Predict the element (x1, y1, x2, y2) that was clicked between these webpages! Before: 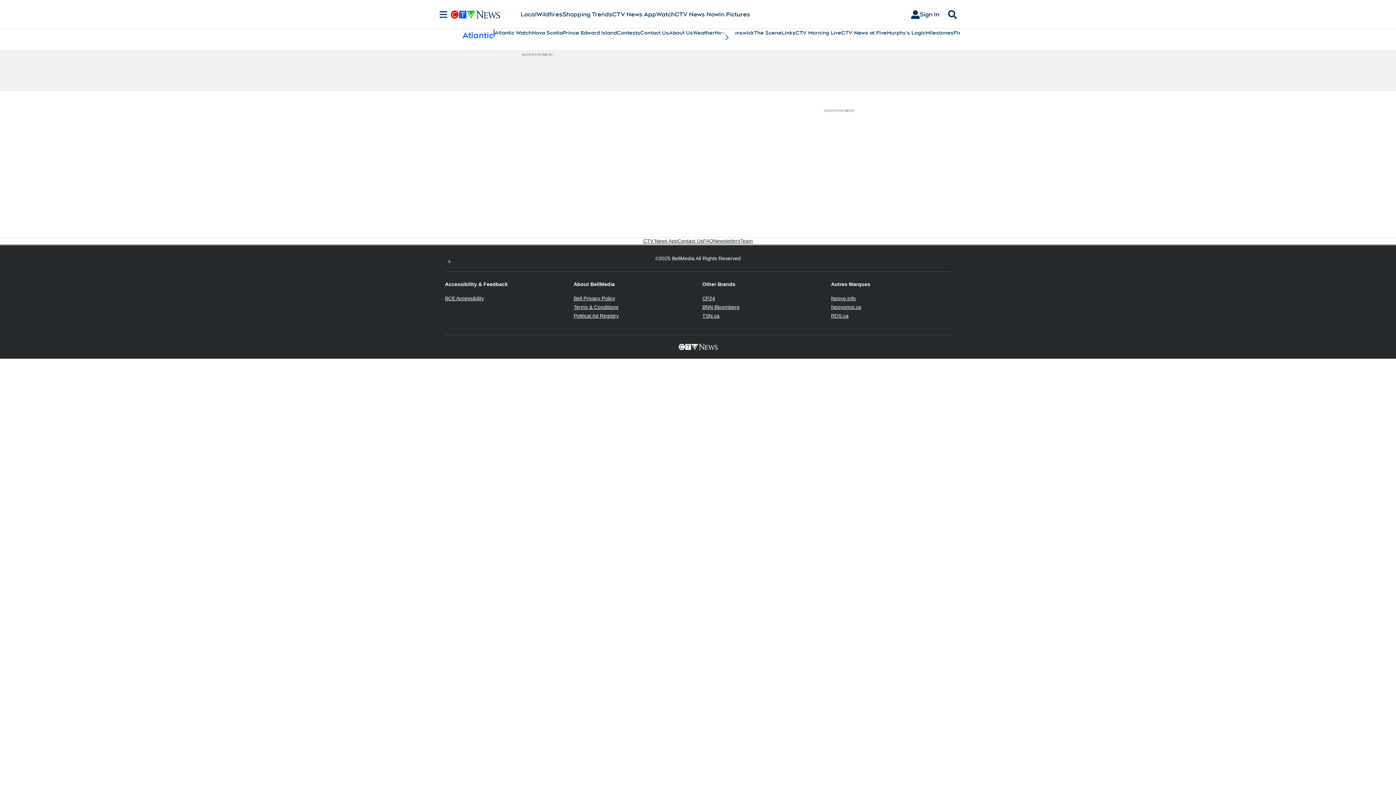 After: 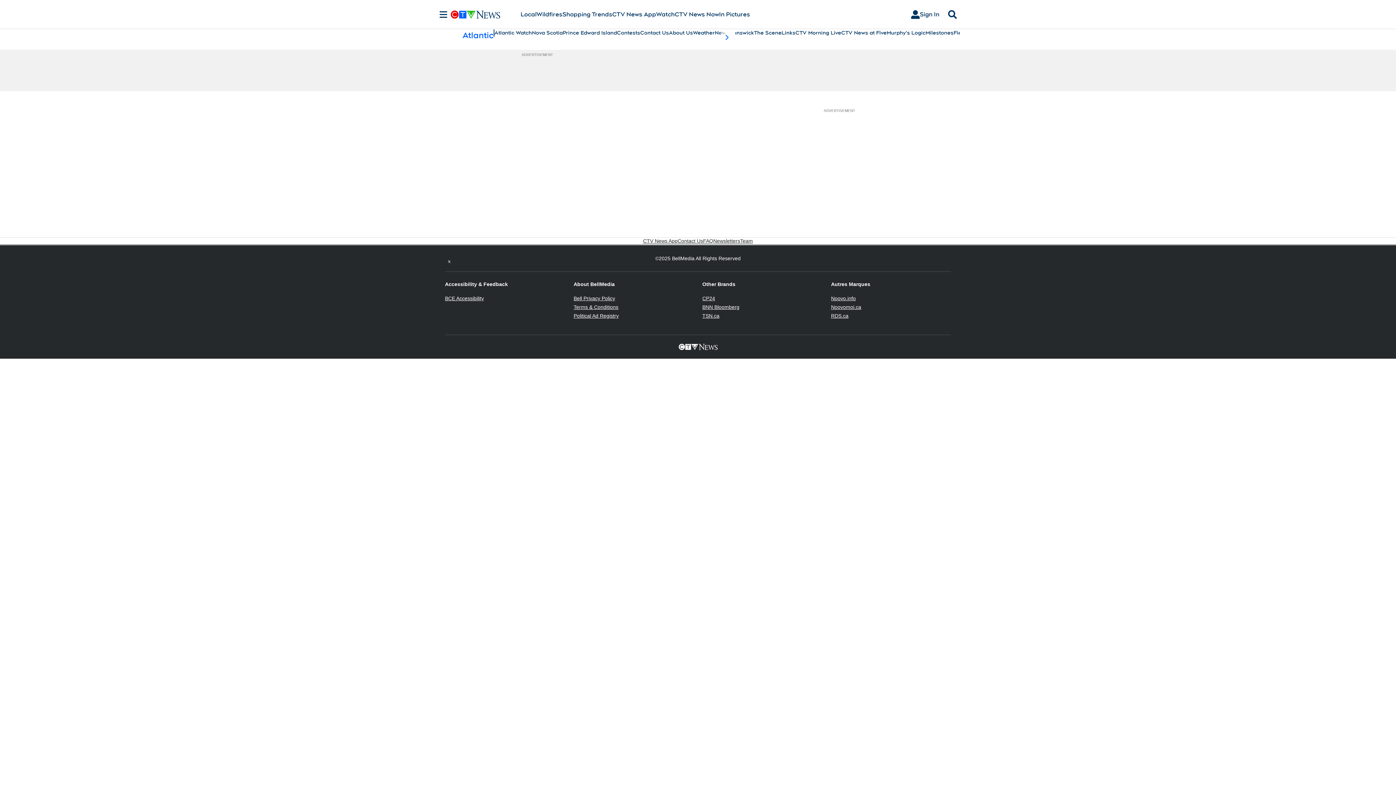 Action: label: Noovomoi.ca
Opens in new window bbox: (831, 304, 861, 310)